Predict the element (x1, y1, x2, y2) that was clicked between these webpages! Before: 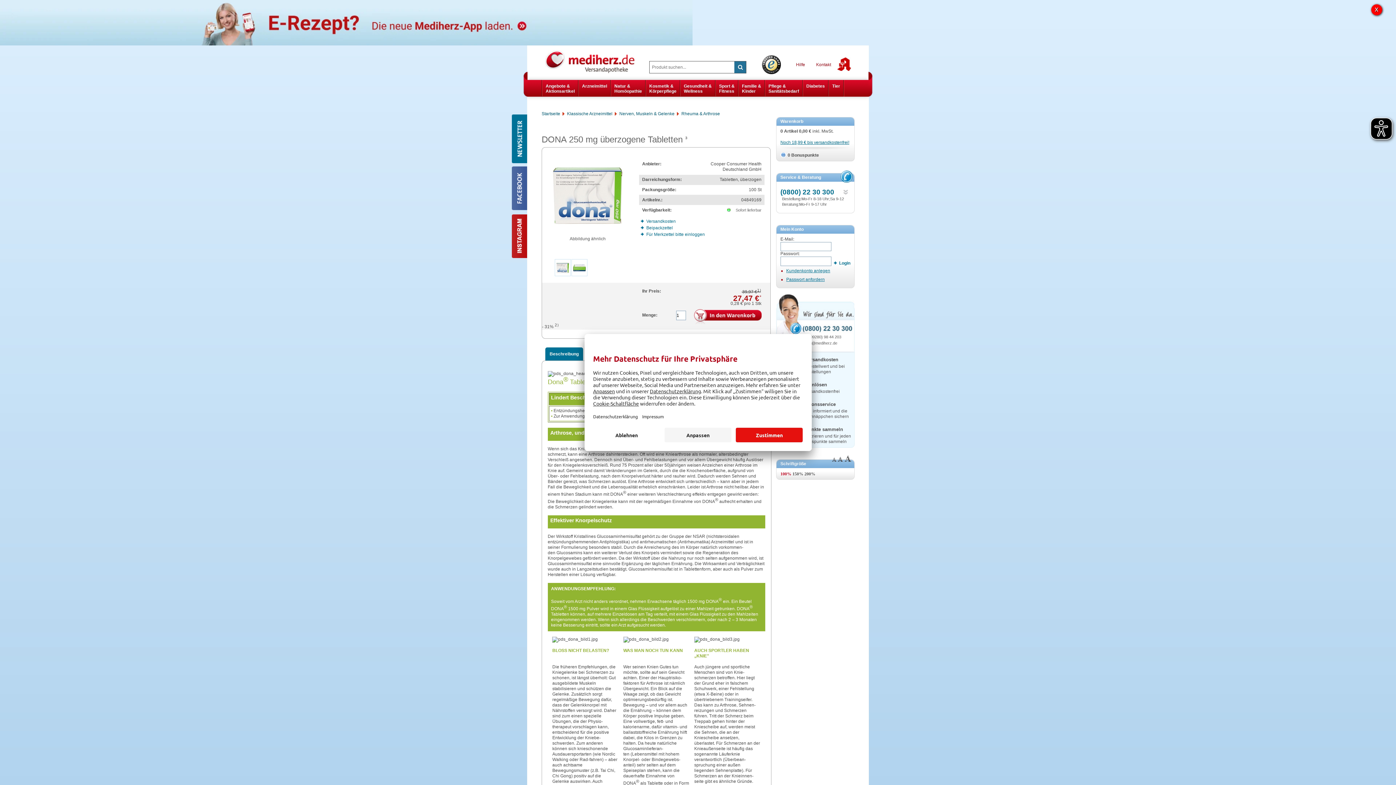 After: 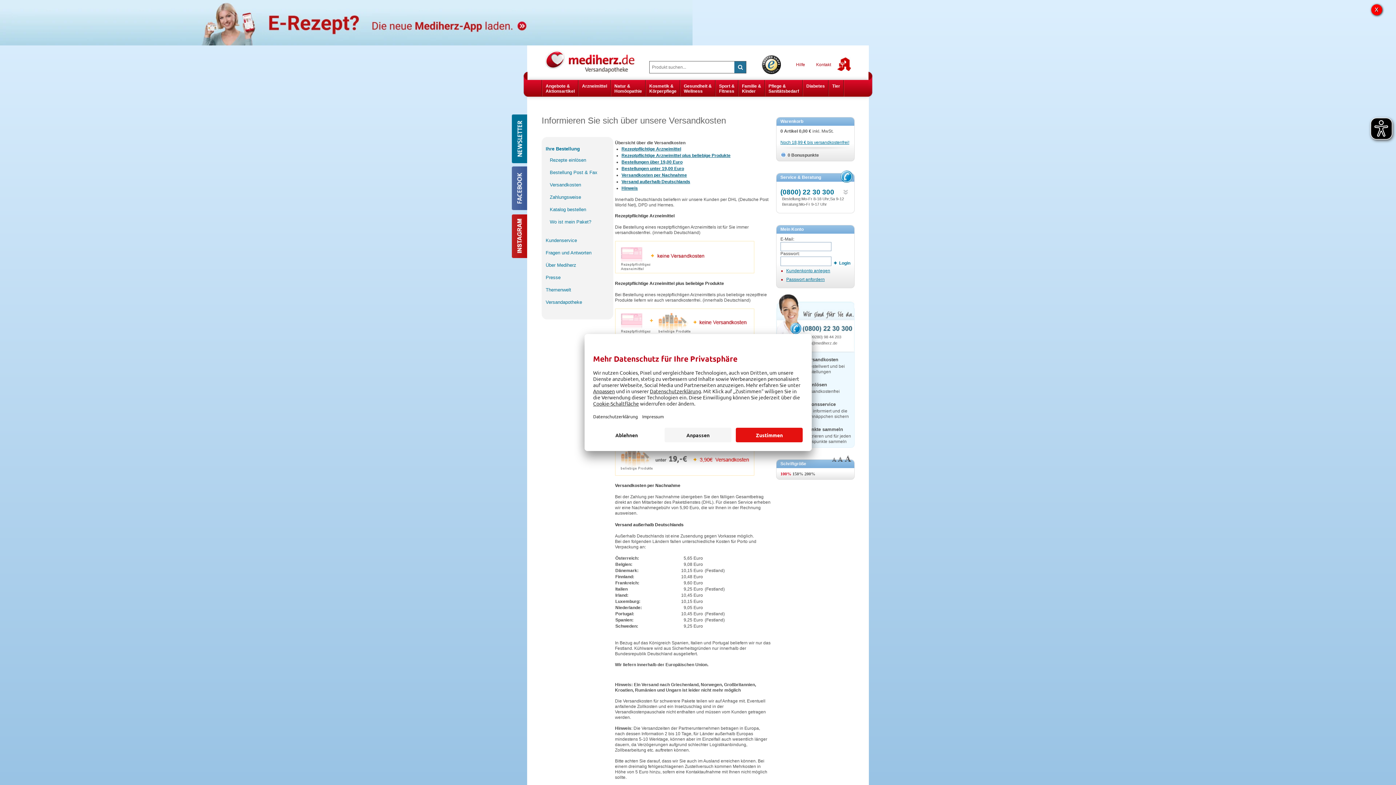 Action: bbox: (780, 140, 849, 145) label: Noch 18,99 € bis versandkostenfrei!